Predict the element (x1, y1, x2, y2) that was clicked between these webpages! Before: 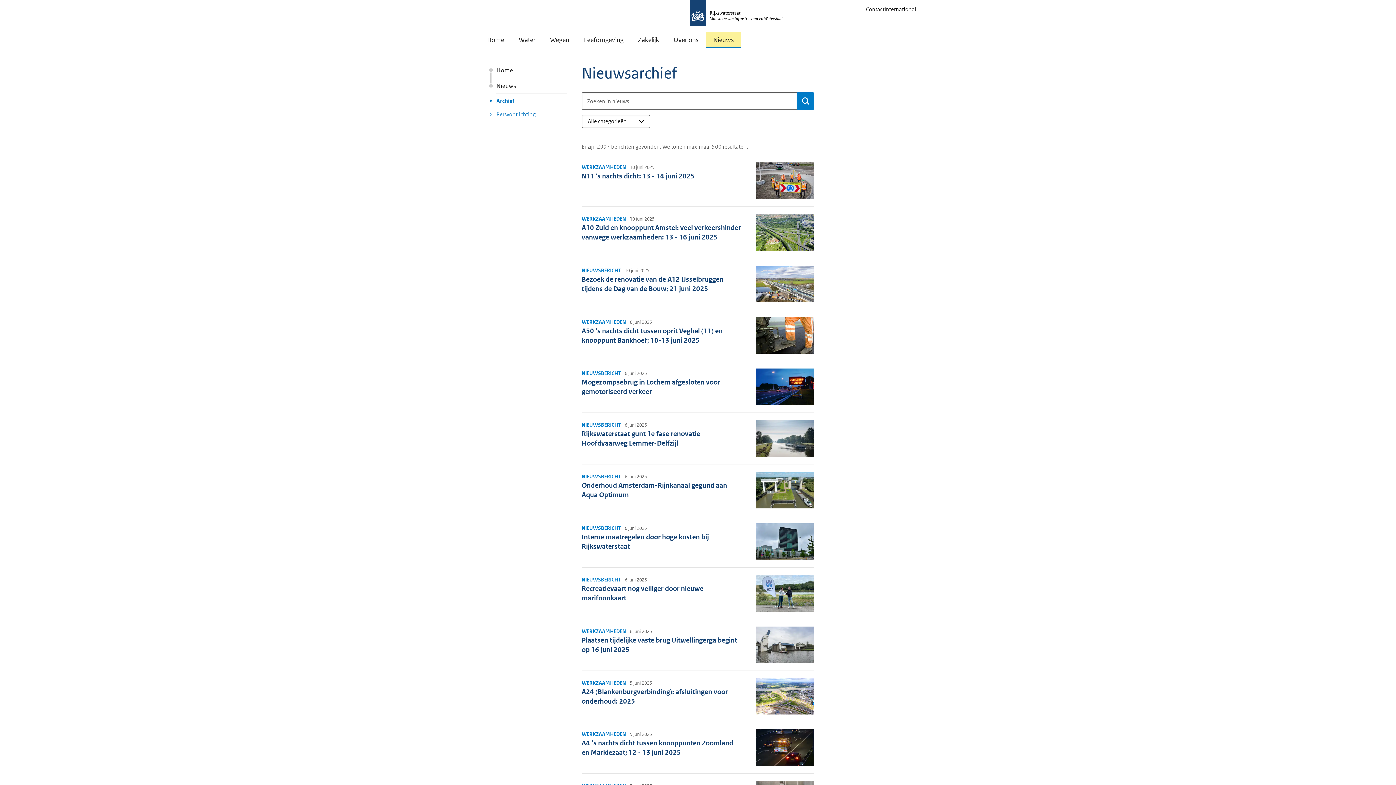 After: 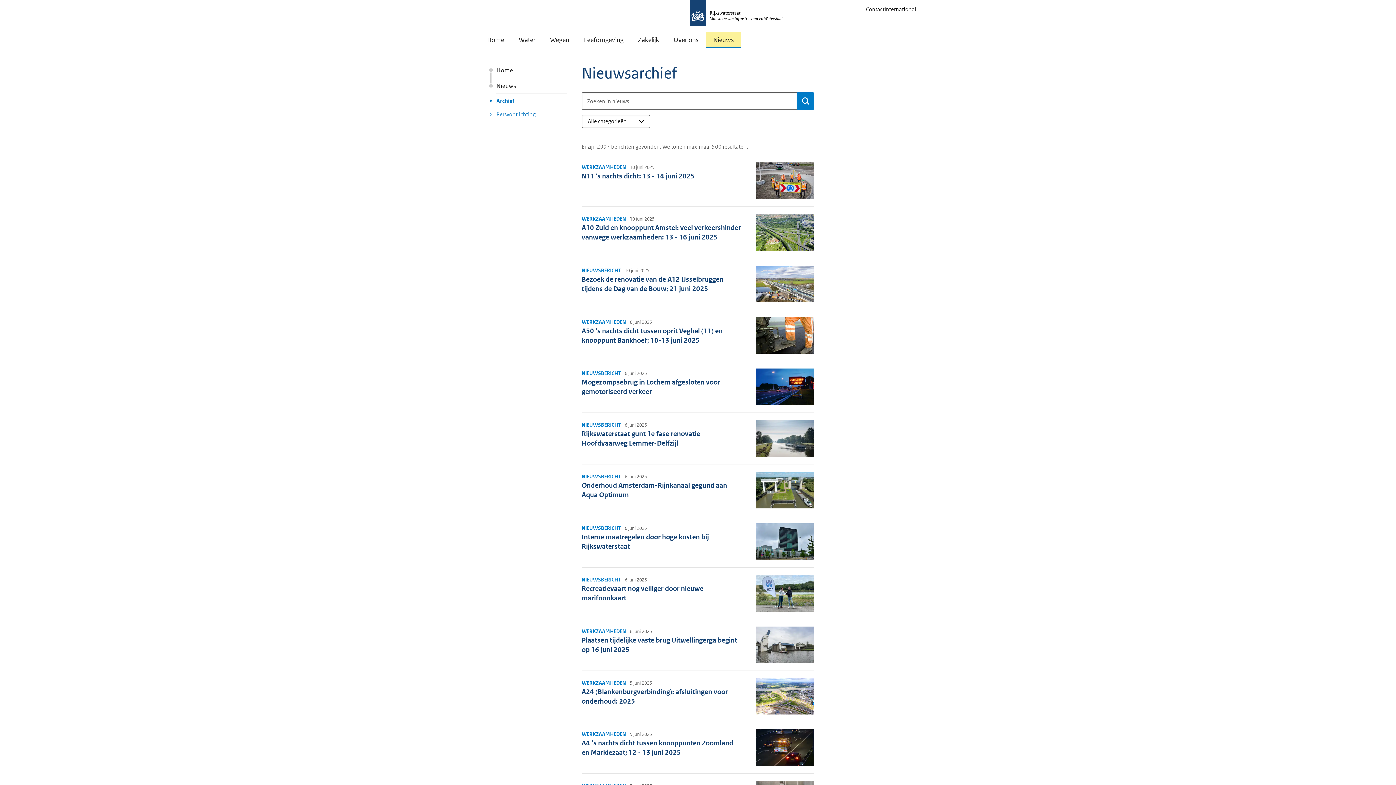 Action: bbox: (496, 93, 567, 107) label: Archief